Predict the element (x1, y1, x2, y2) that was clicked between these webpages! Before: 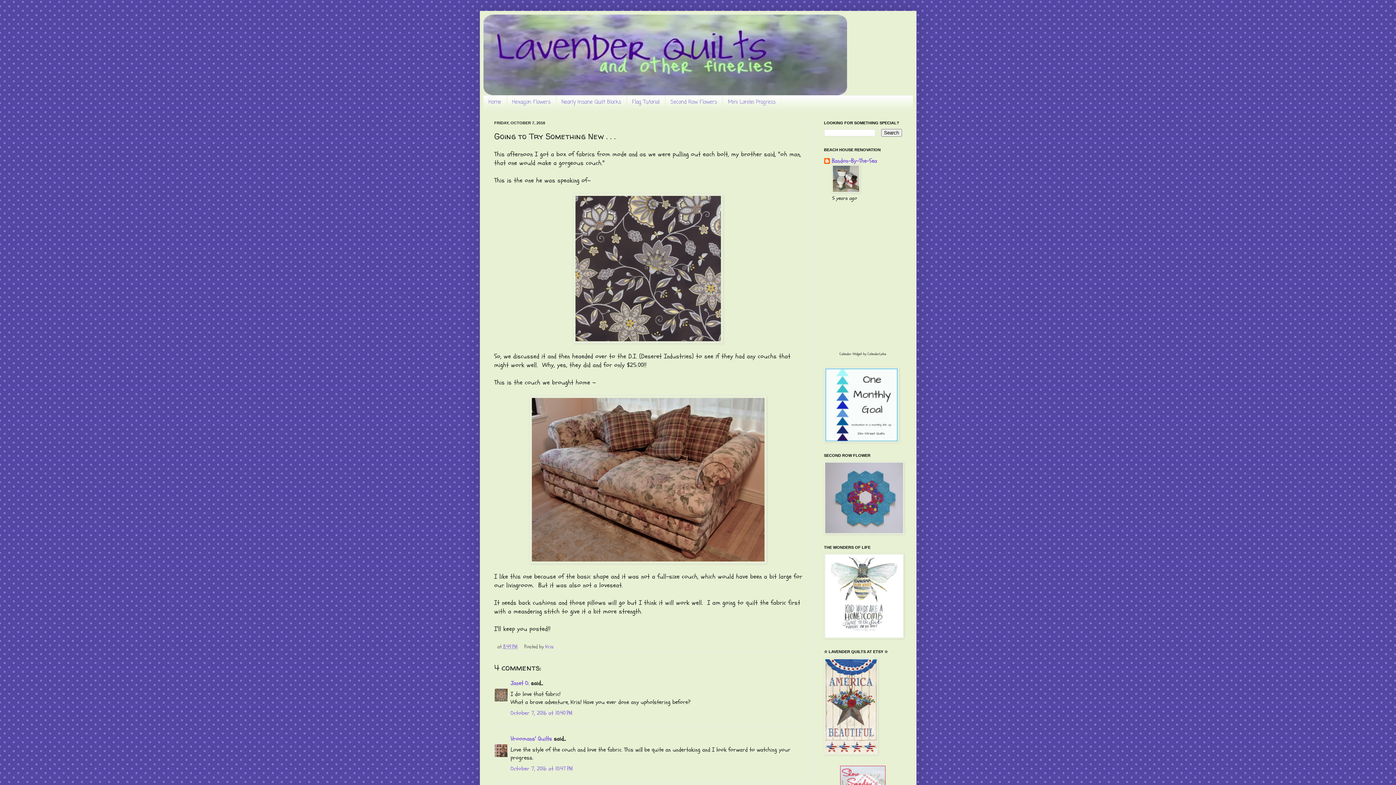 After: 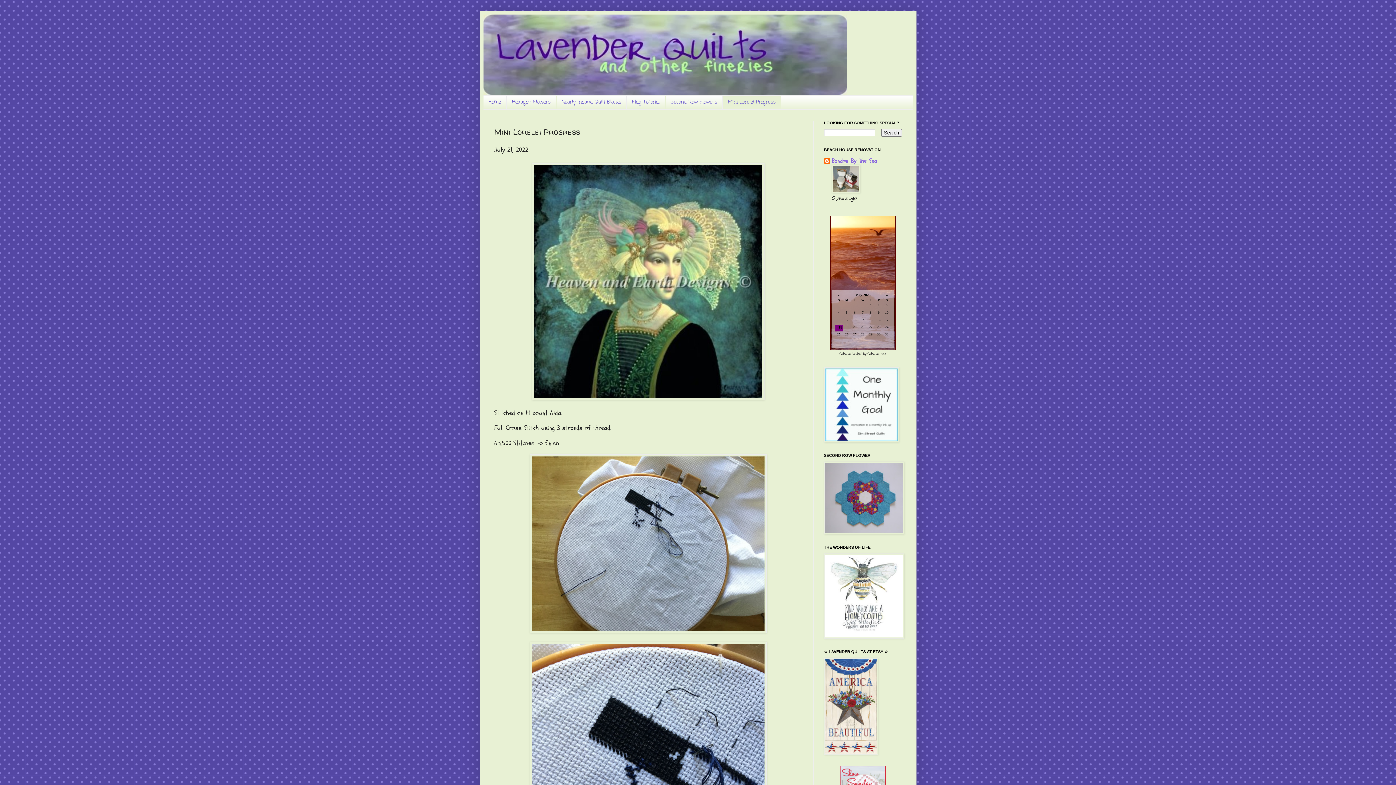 Action: bbox: (722, 95, 781, 109) label: Mini Lorelei Progress